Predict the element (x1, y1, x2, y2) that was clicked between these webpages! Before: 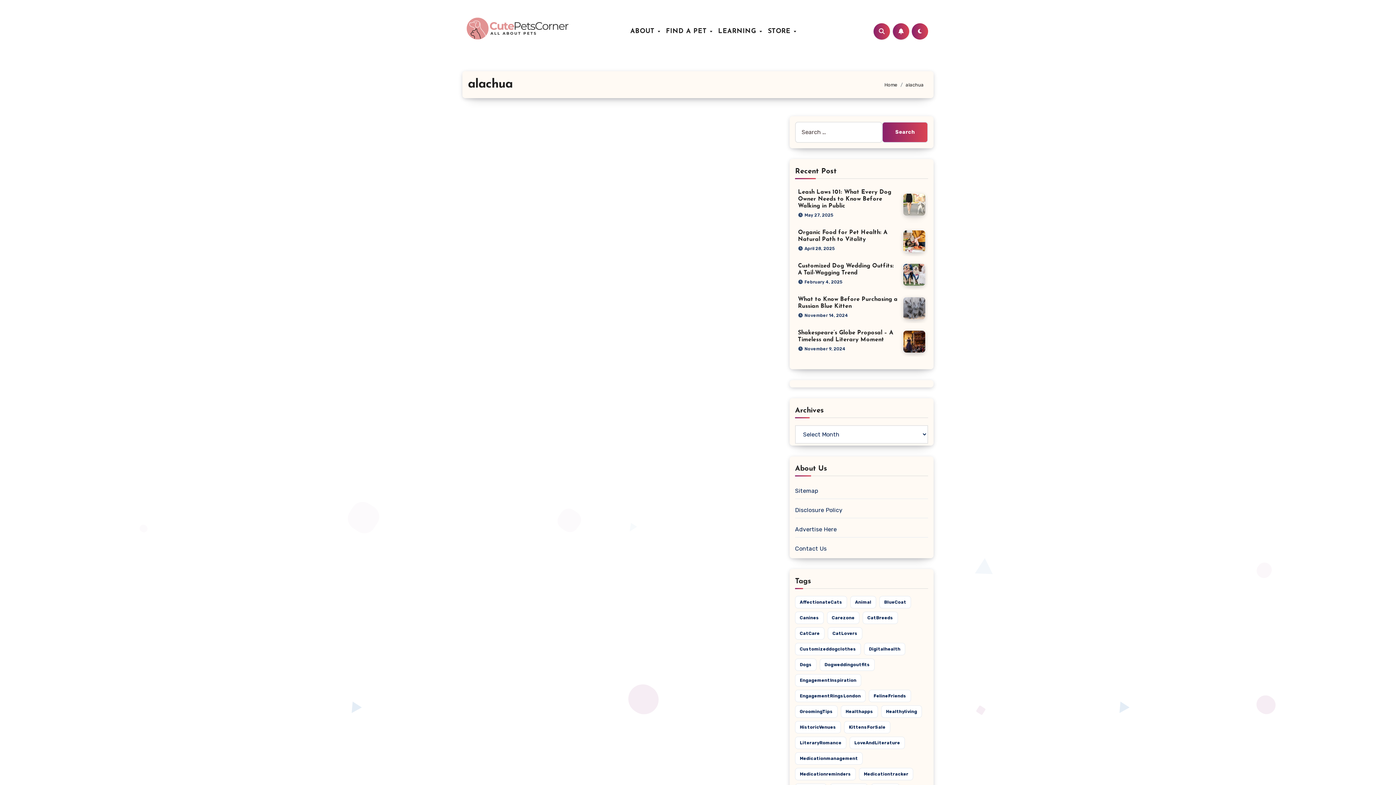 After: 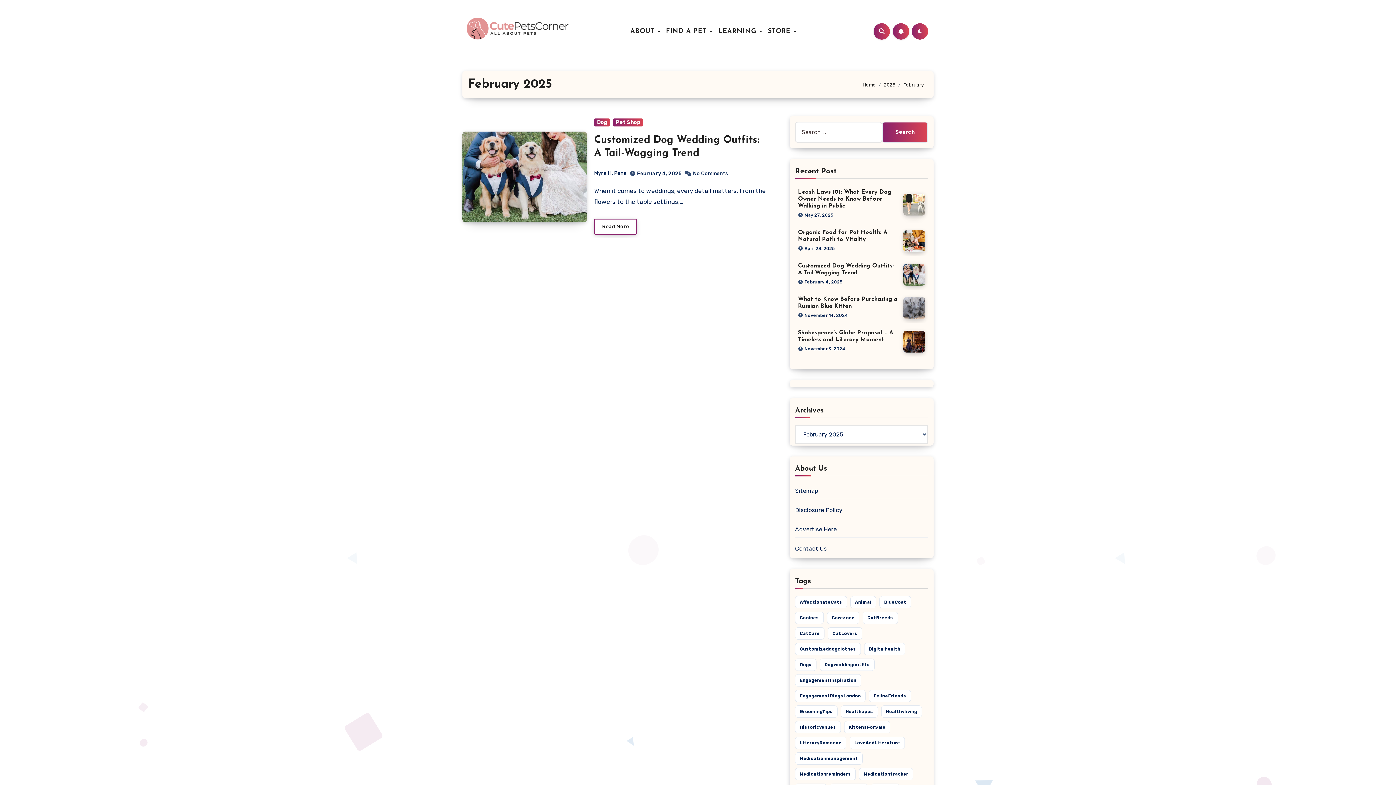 Action: label: February 4, 2025 bbox: (804, 279, 842, 284)